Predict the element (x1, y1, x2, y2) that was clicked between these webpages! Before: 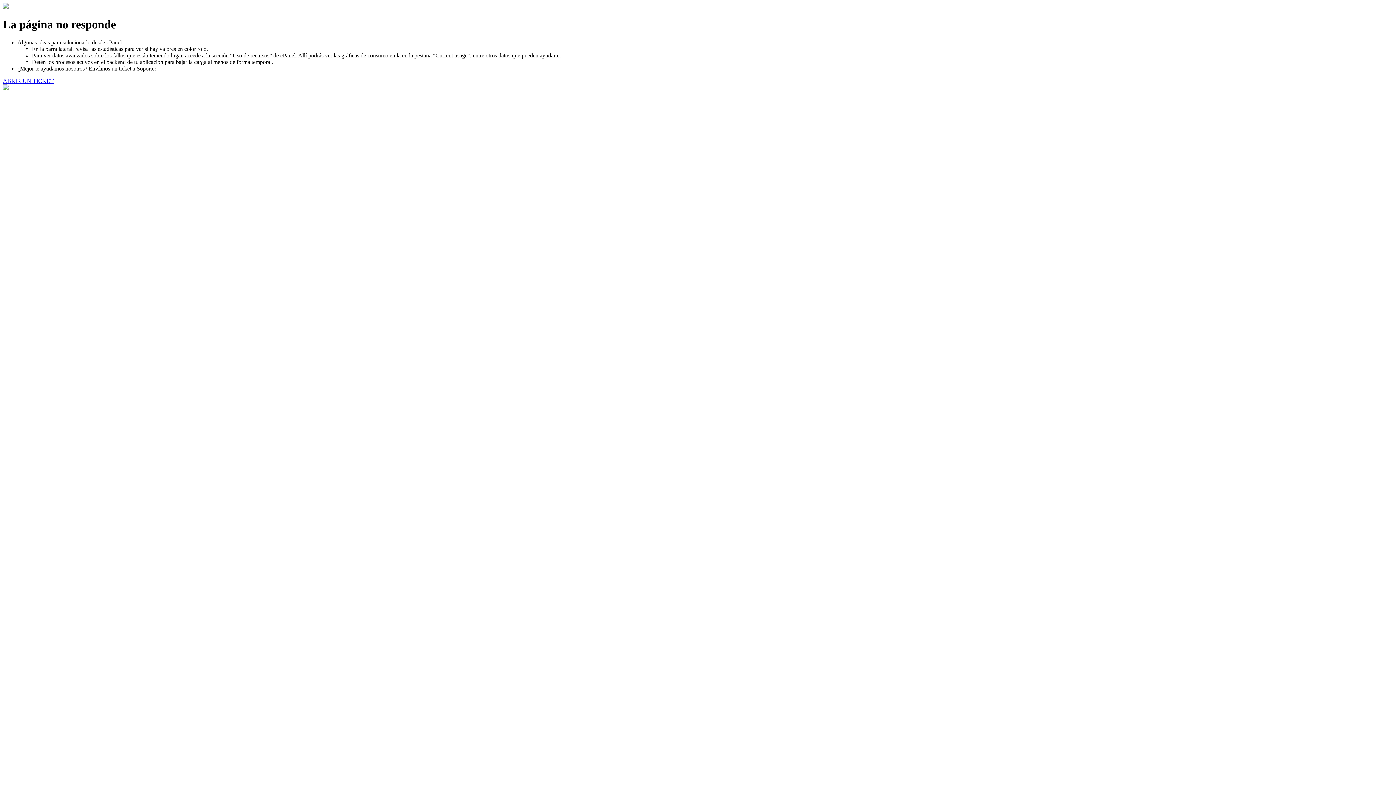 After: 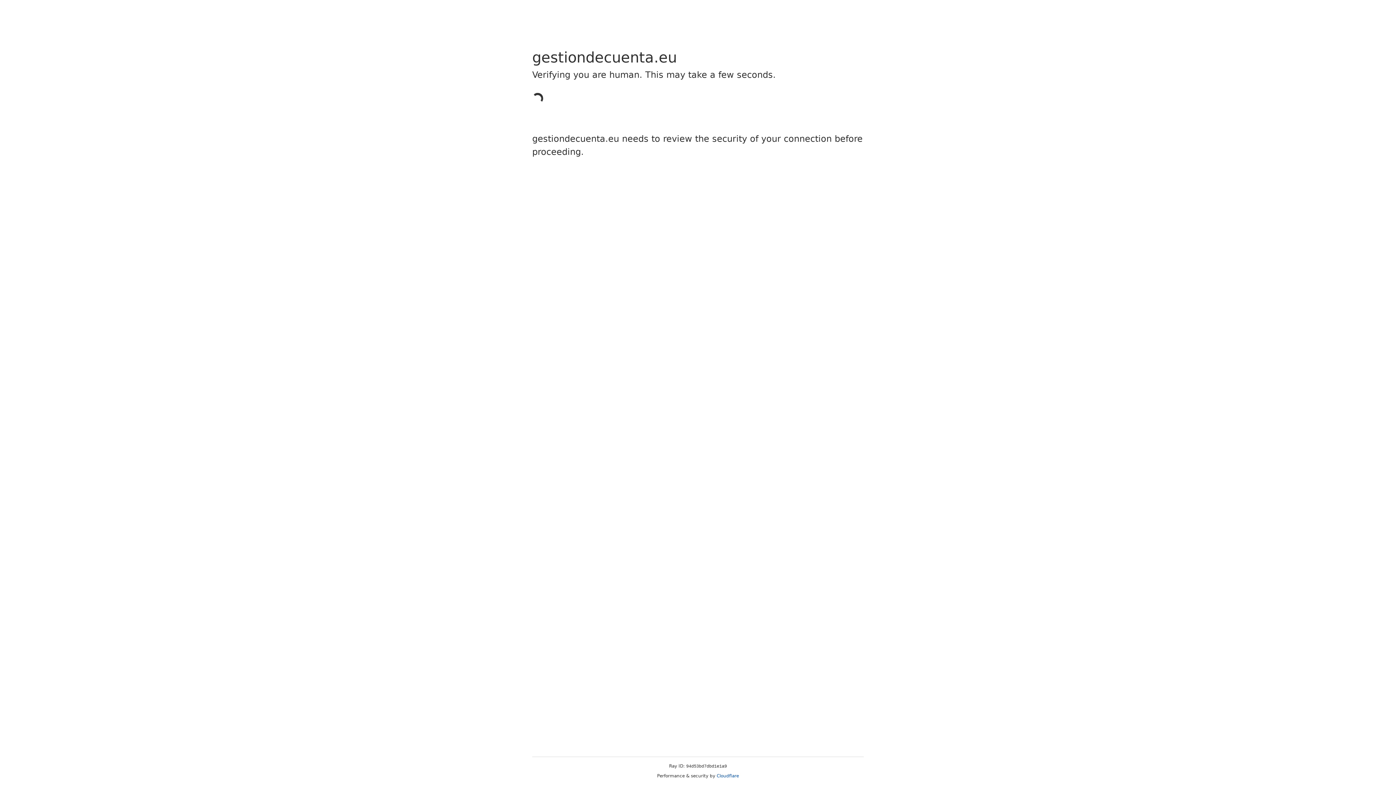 Action: bbox: (2, 77, 53, 83) label: ABRIR UN TICKET